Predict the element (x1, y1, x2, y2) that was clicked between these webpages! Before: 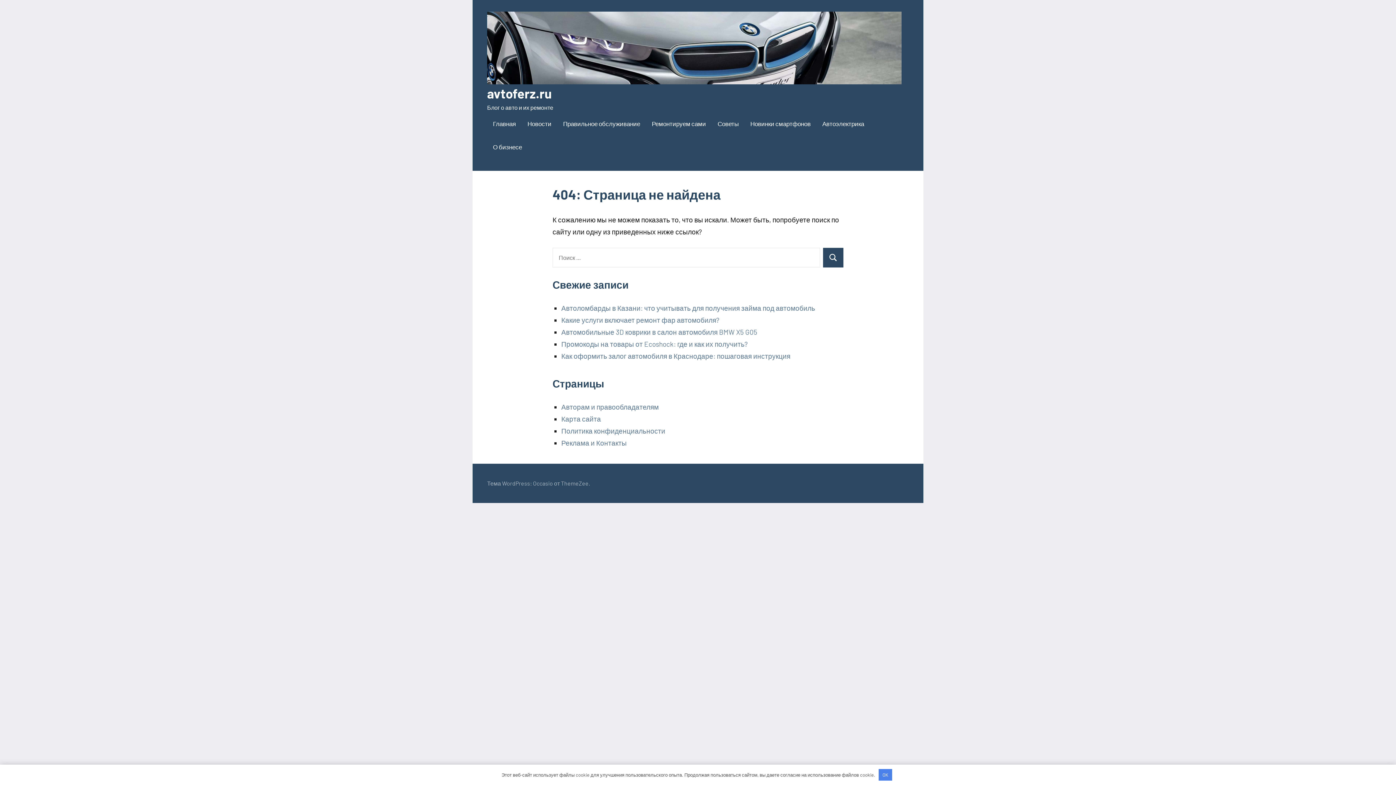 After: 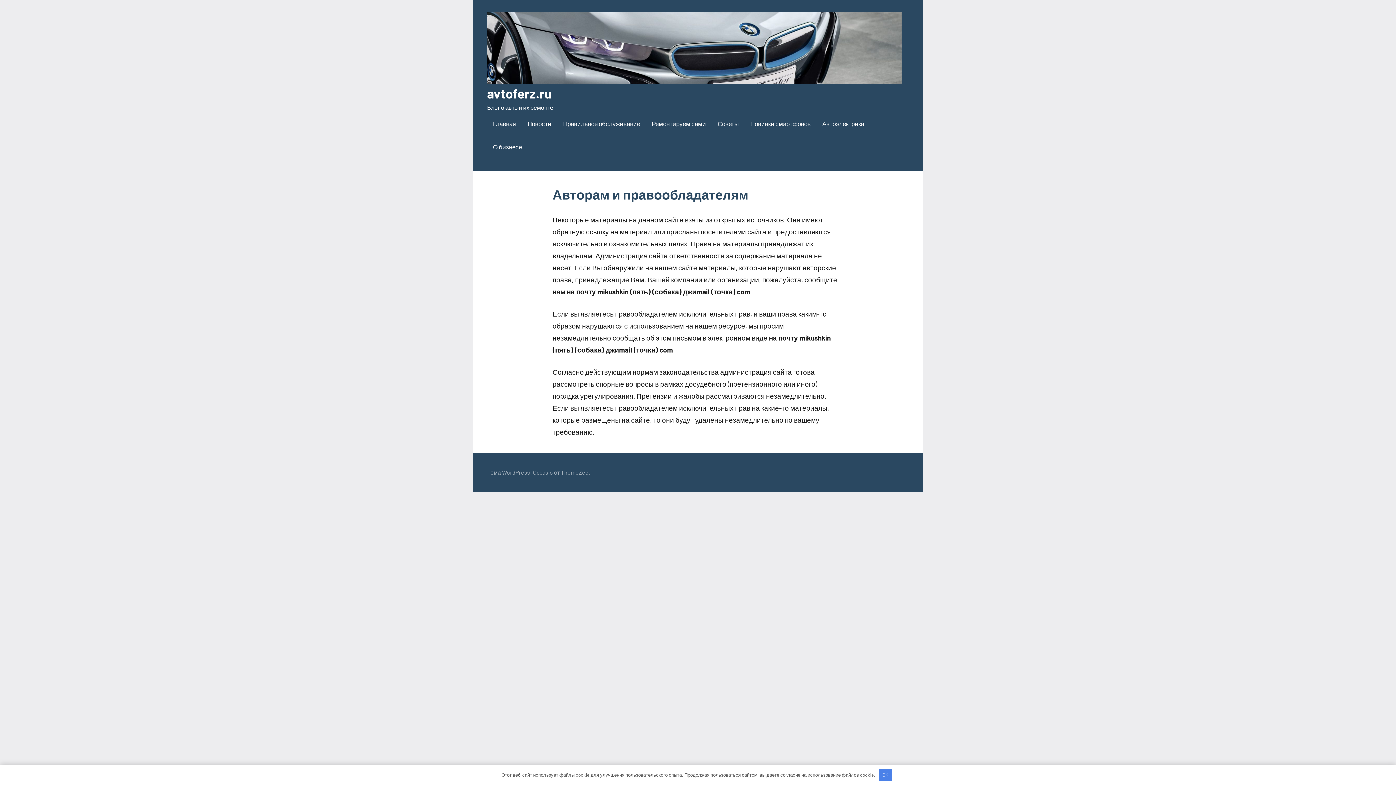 Action: bbox: (561, 402, 658, 411) label: Авторам и правообладателям